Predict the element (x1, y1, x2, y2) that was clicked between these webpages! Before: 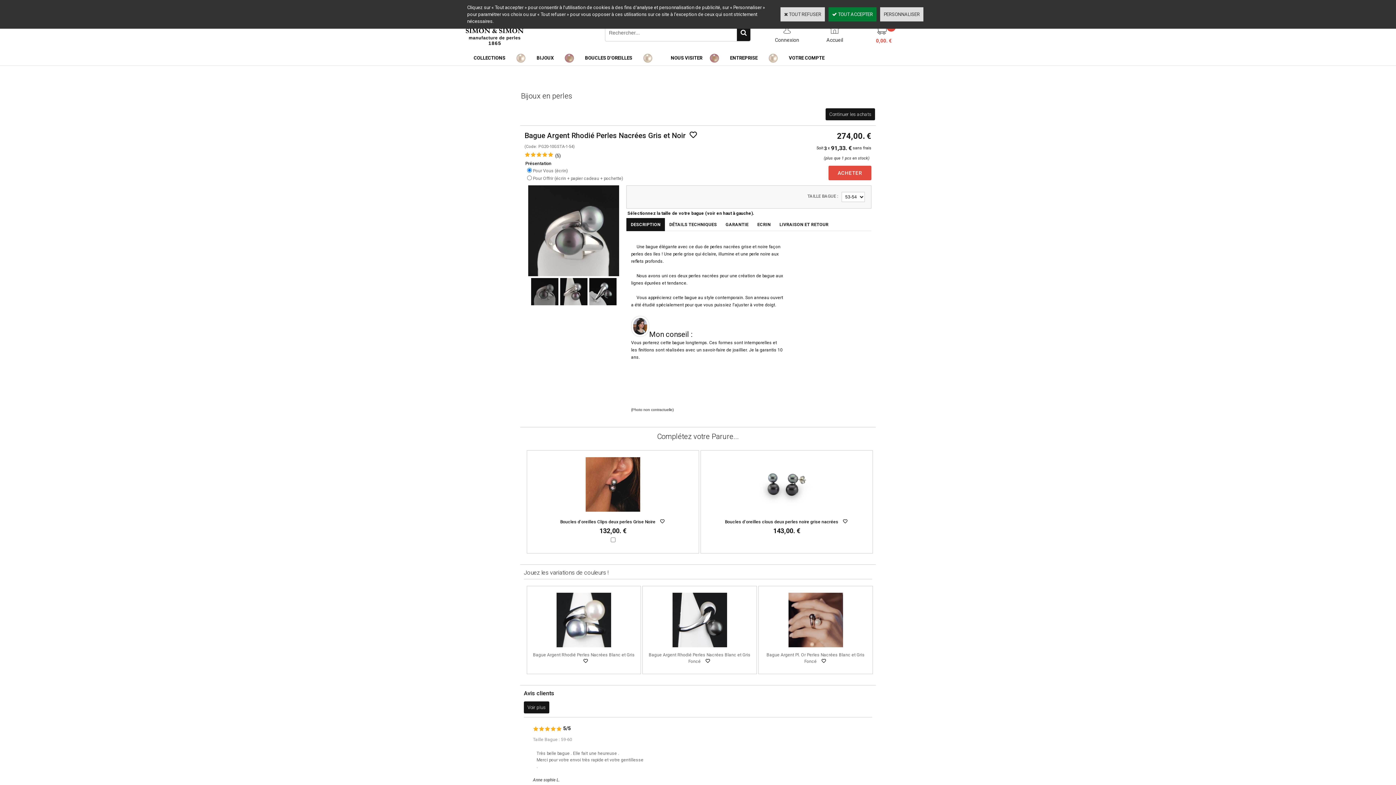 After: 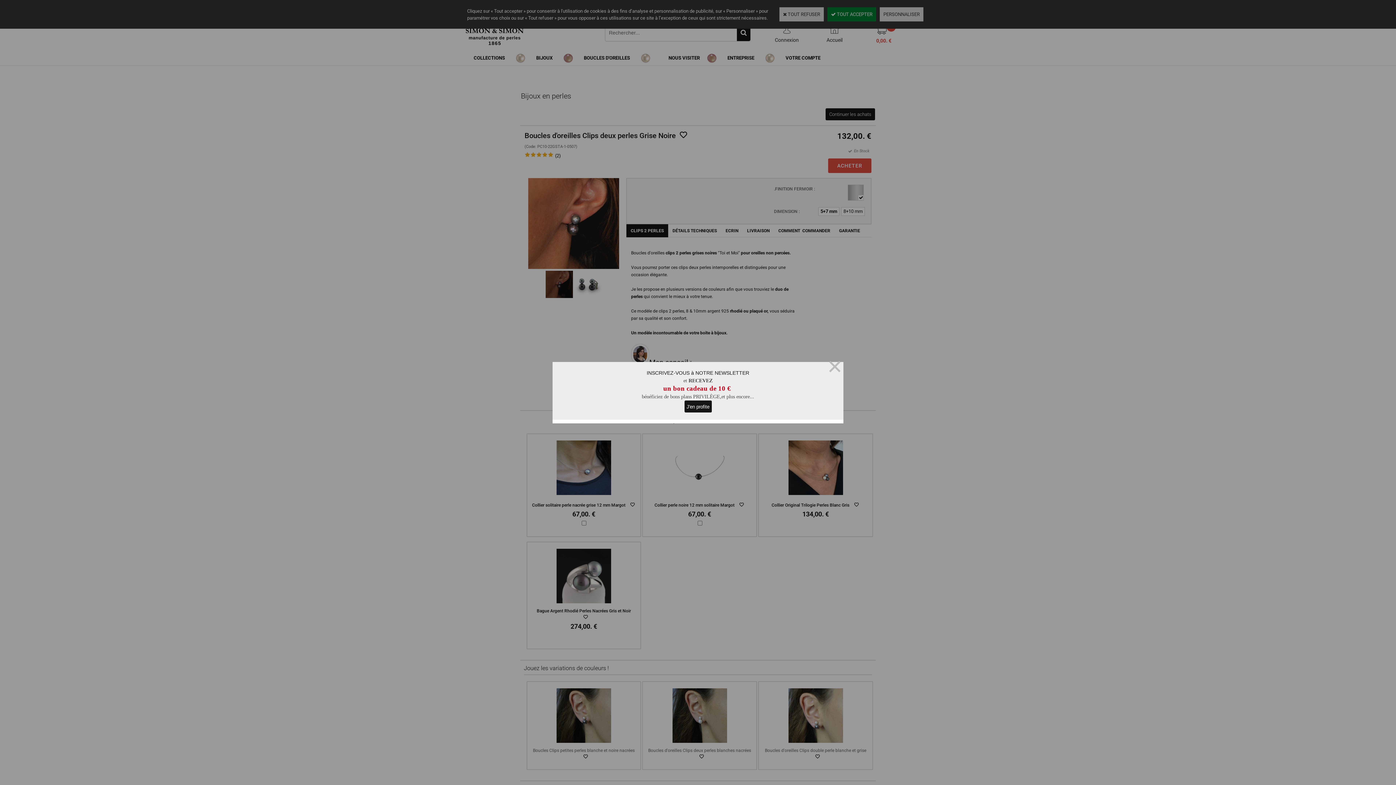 Action: bbox: (584, 509, 642, 514)